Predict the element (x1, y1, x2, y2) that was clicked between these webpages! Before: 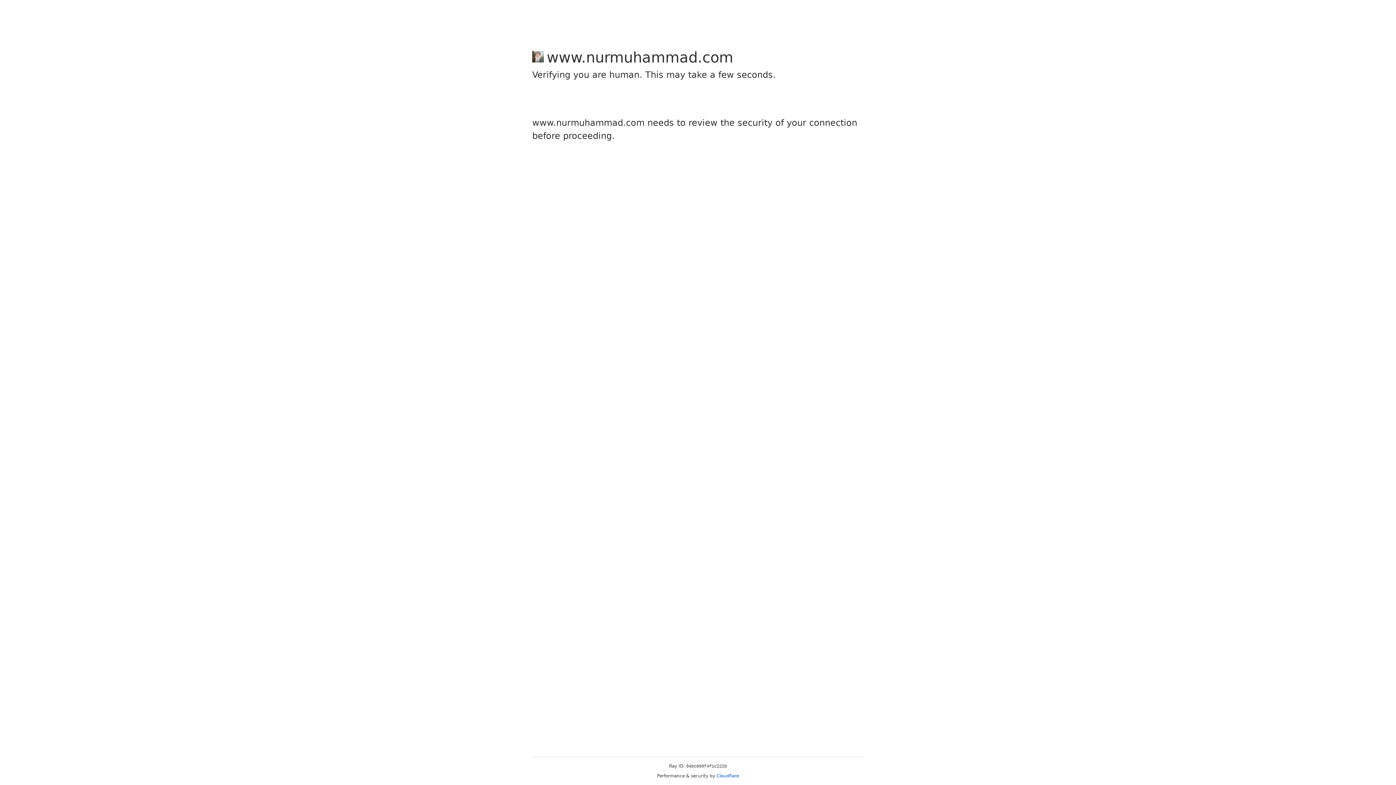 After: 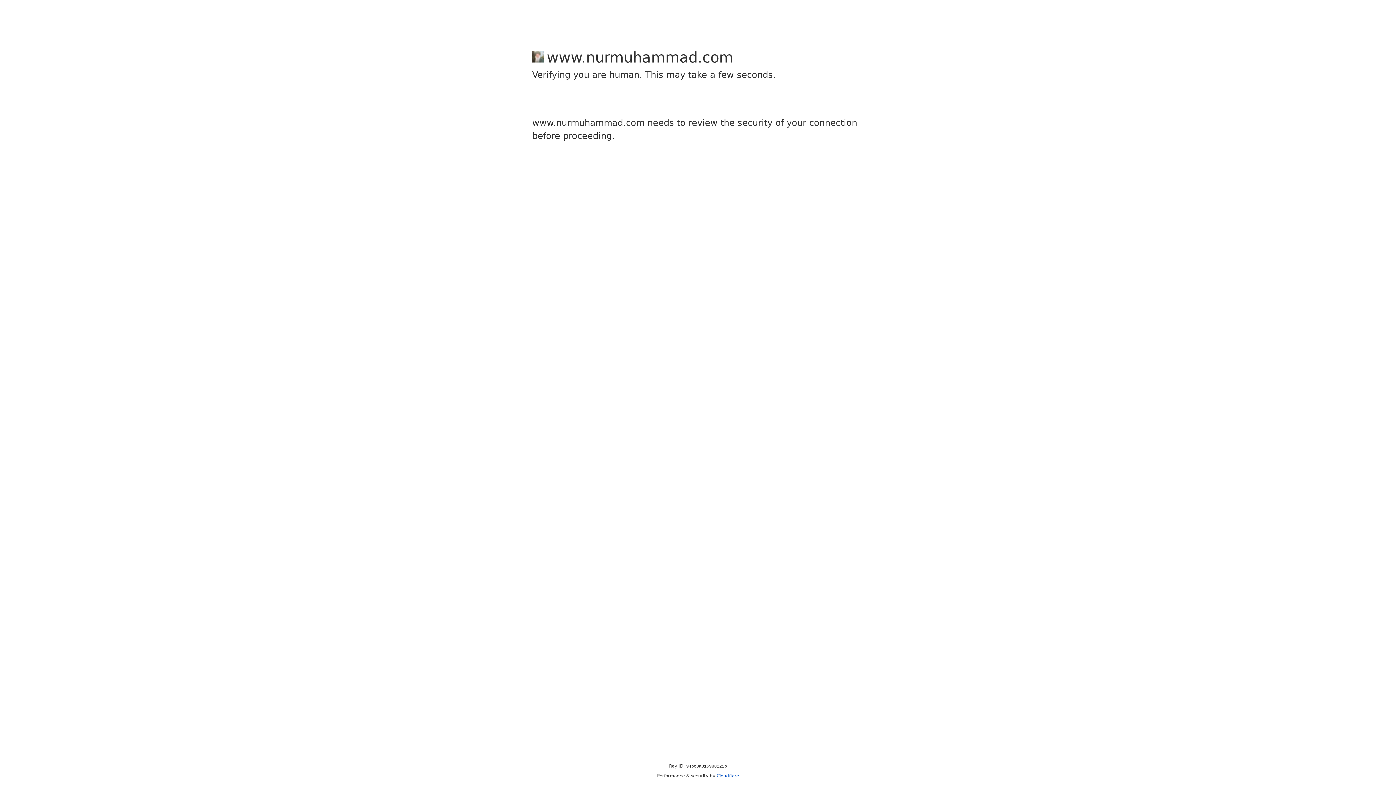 Action: label: Cloudflare bbox: (716, 773, 739, 778)